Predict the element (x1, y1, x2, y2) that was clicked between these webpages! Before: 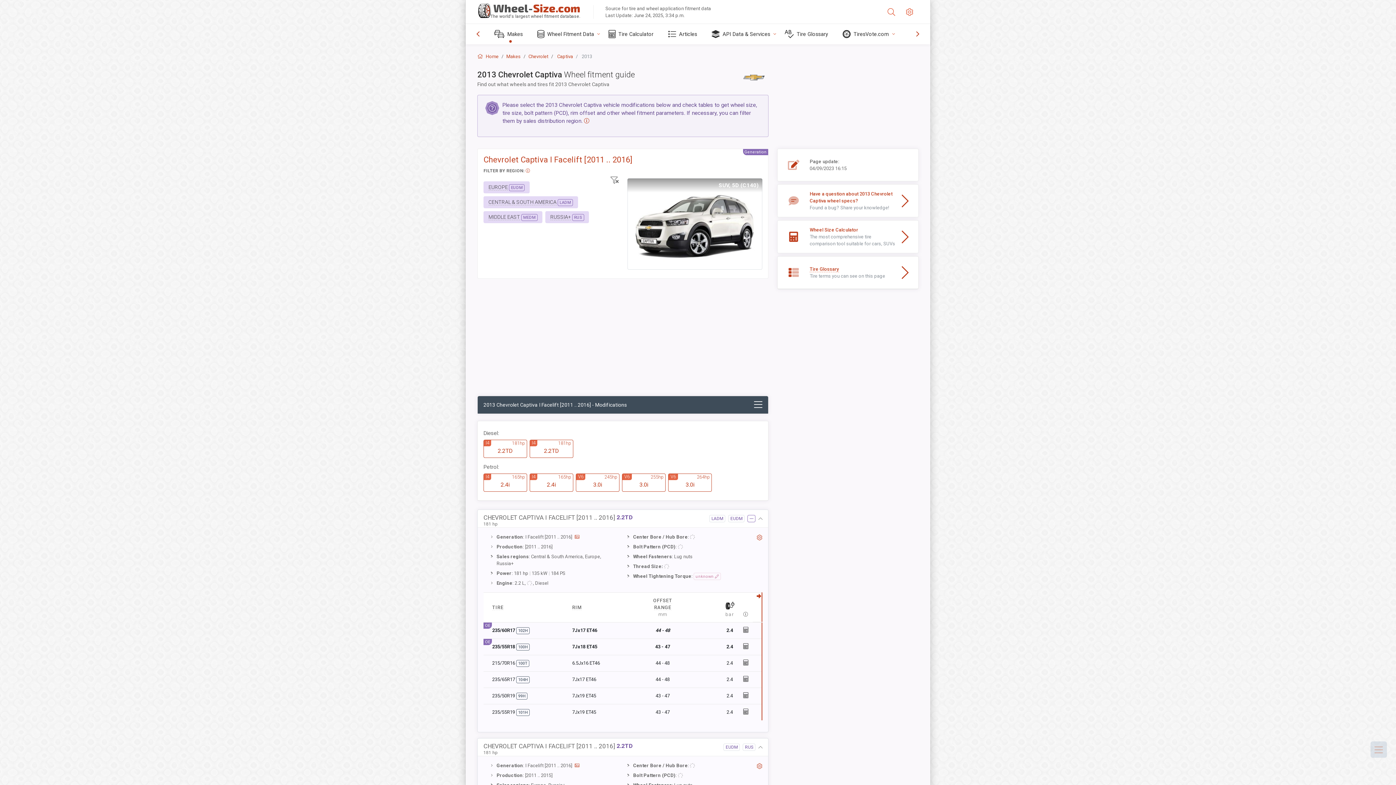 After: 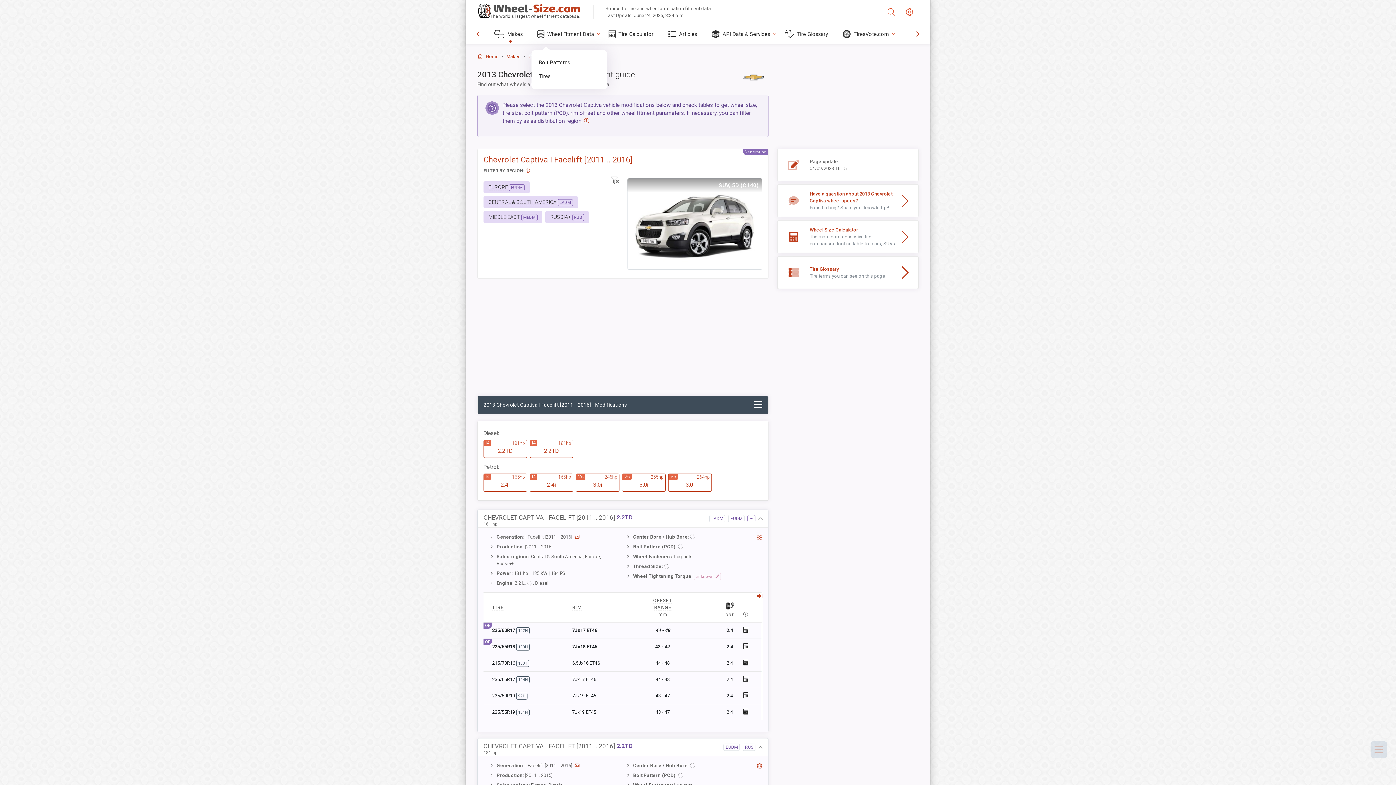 Action: label: Wheel Fitment Data bbox: (531, 24, 602, 44)